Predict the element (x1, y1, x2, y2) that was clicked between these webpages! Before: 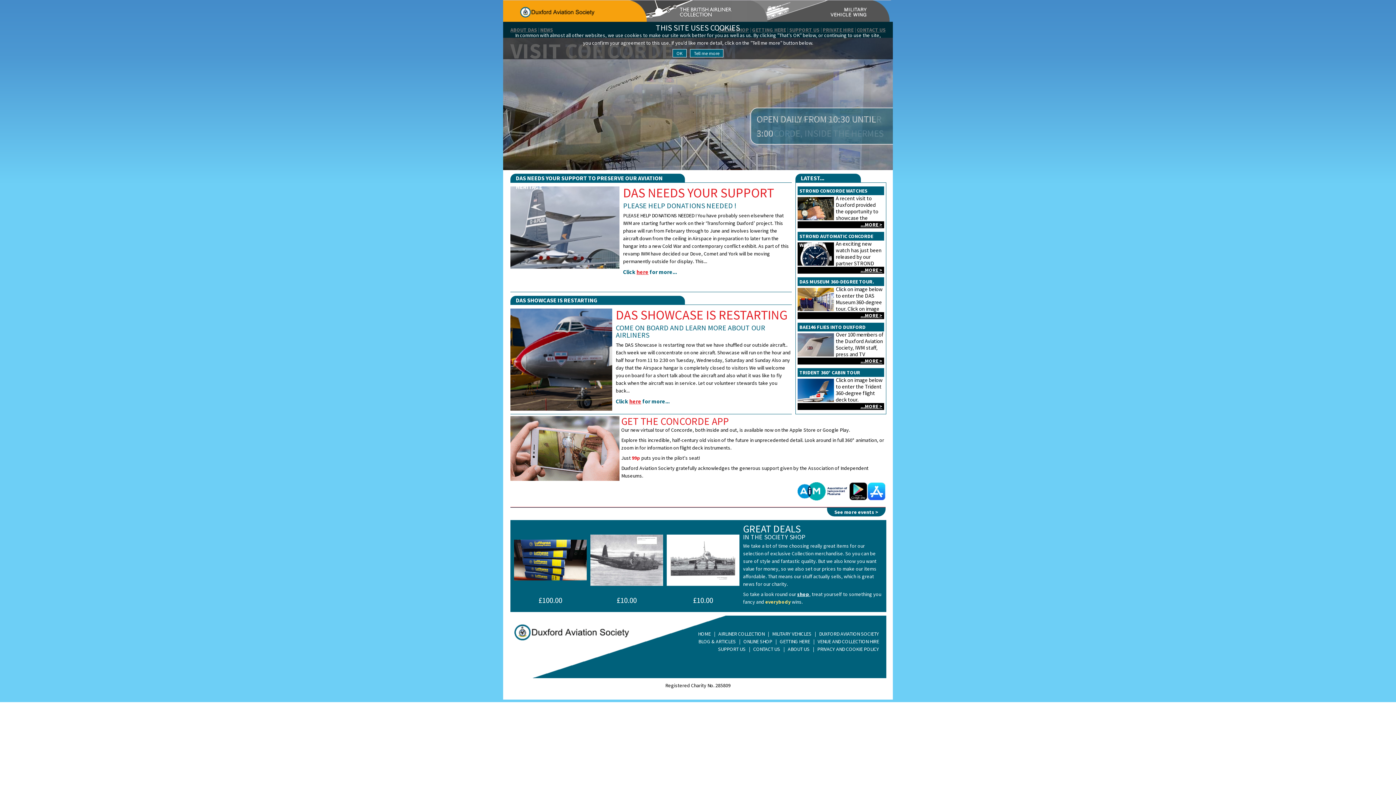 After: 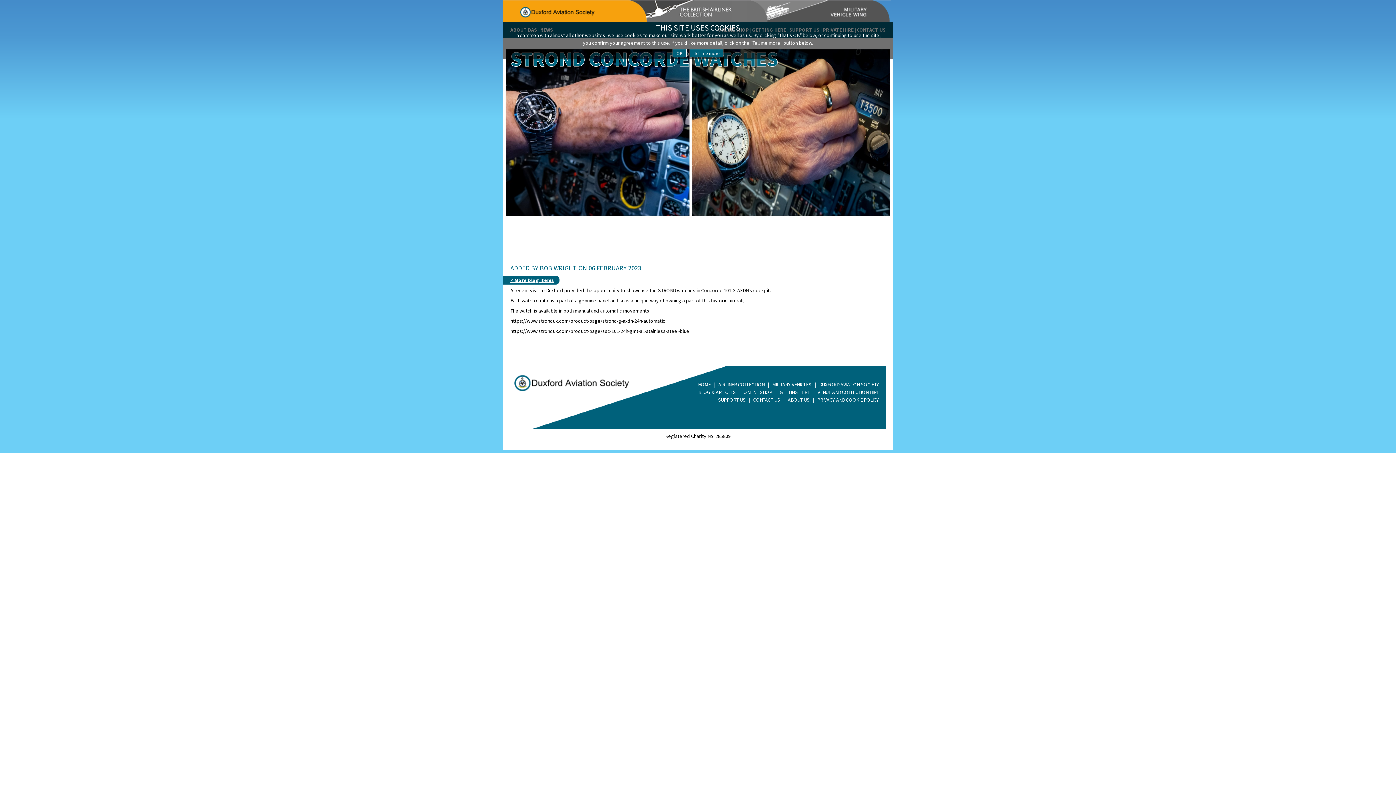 Action: bbox: (860, 221, 882, 228) label: ...MORE >